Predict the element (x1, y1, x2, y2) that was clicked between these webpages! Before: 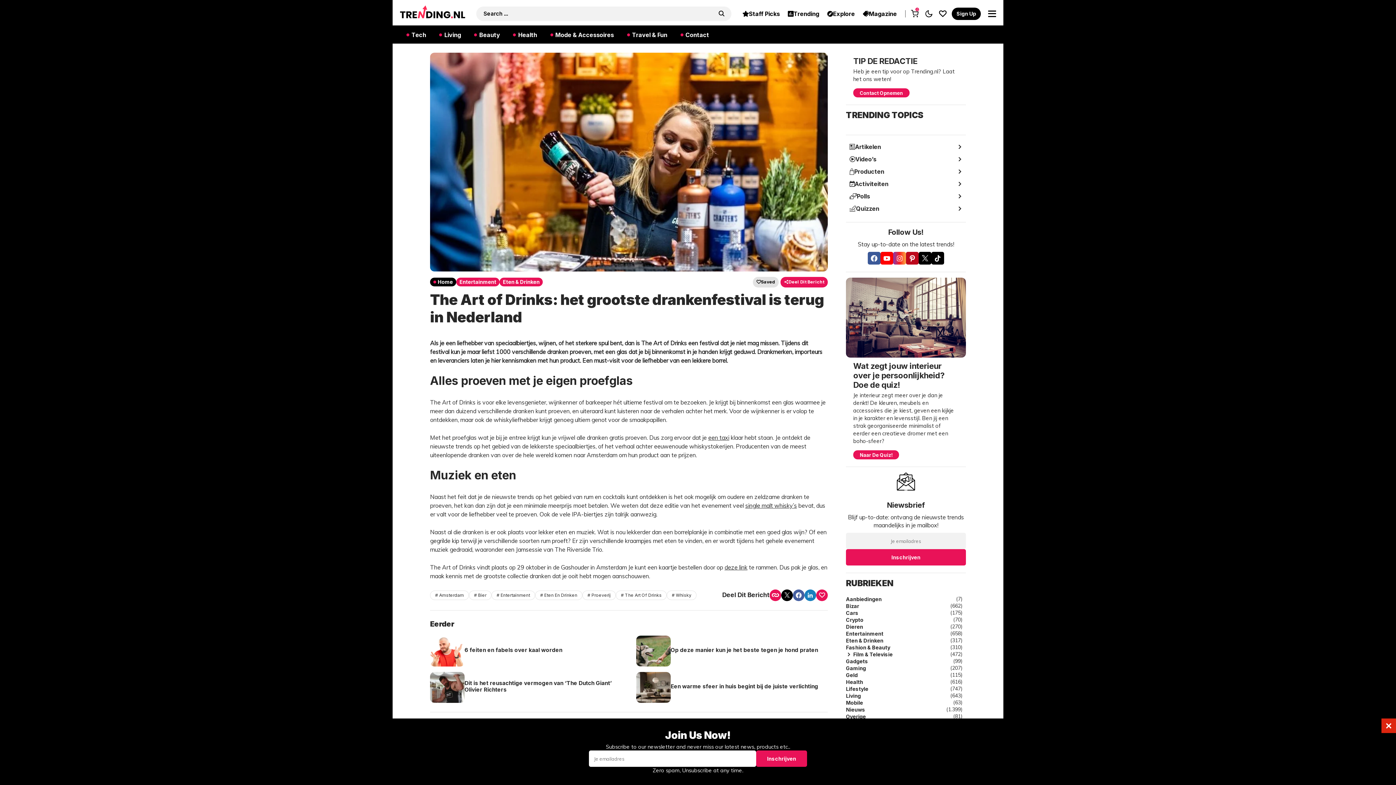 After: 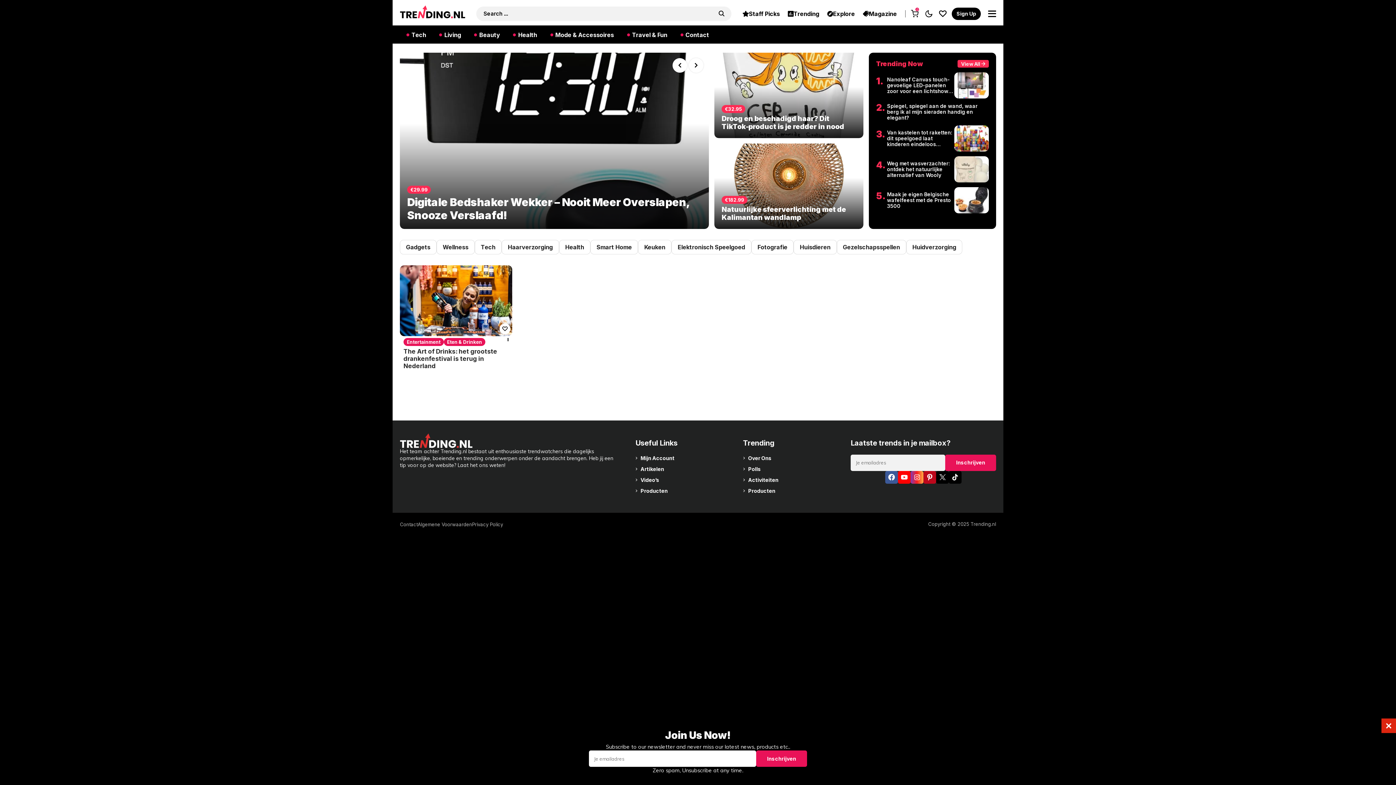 Action: bbox: (616, 590, 666, 600) label: The Art Of Drinks